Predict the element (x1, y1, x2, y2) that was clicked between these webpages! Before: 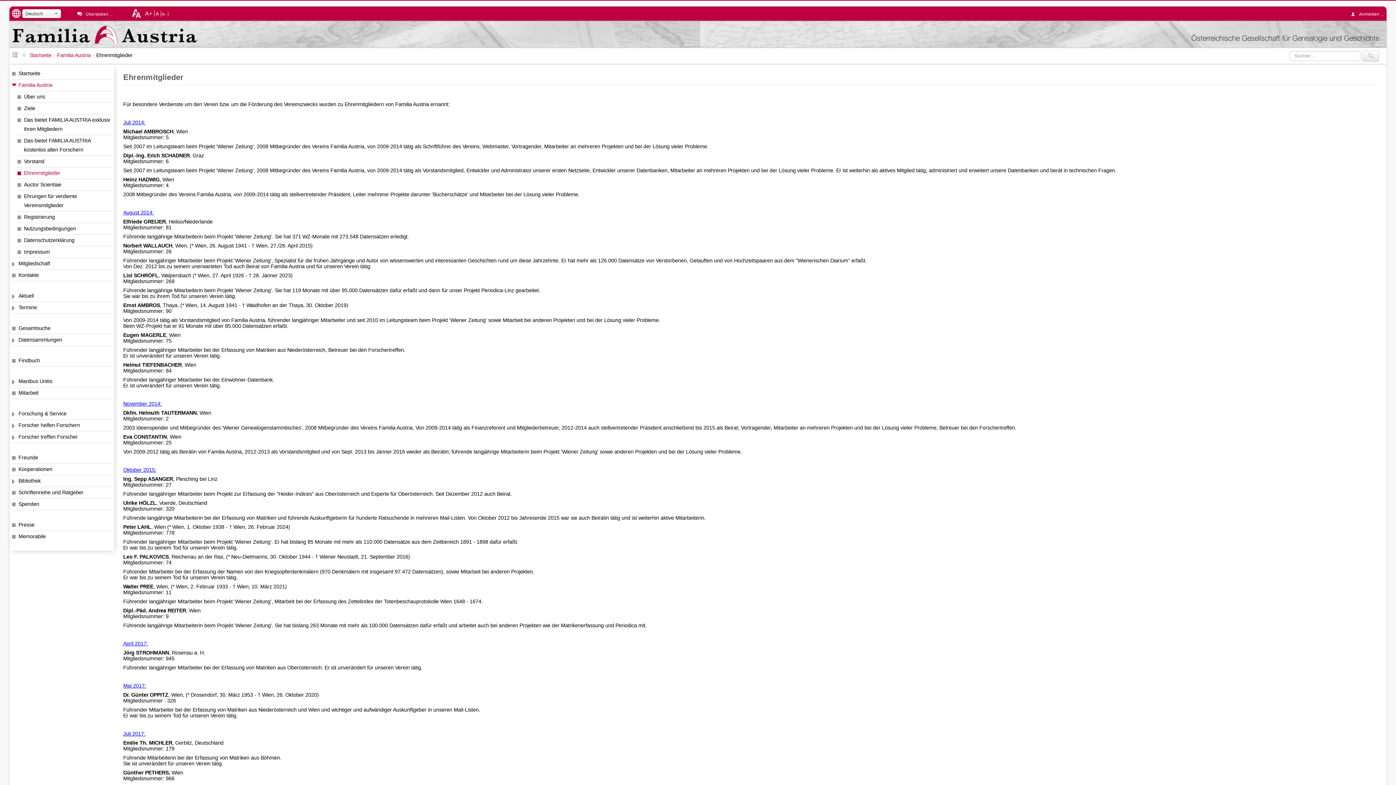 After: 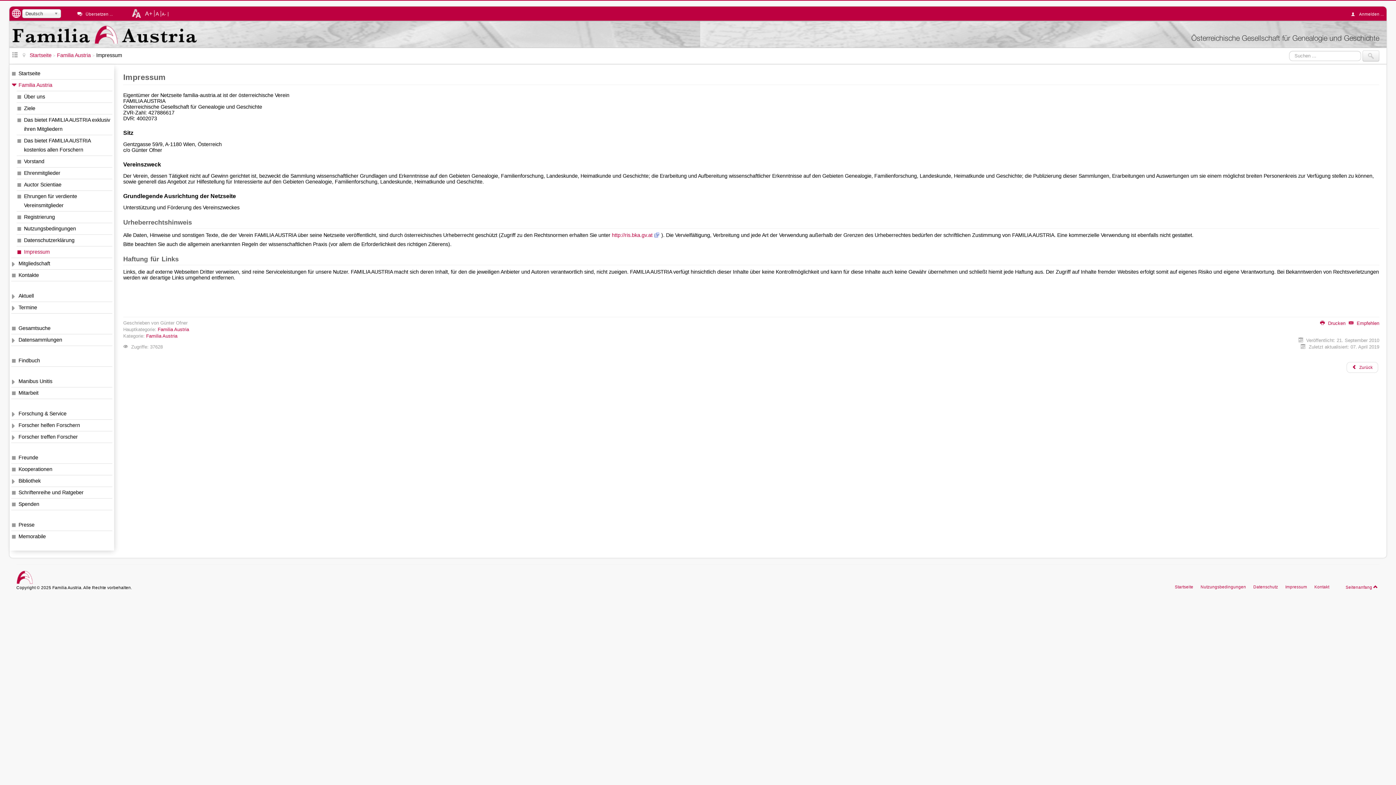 Action: label: Impressum bbox: (16, 246, 112, 257)